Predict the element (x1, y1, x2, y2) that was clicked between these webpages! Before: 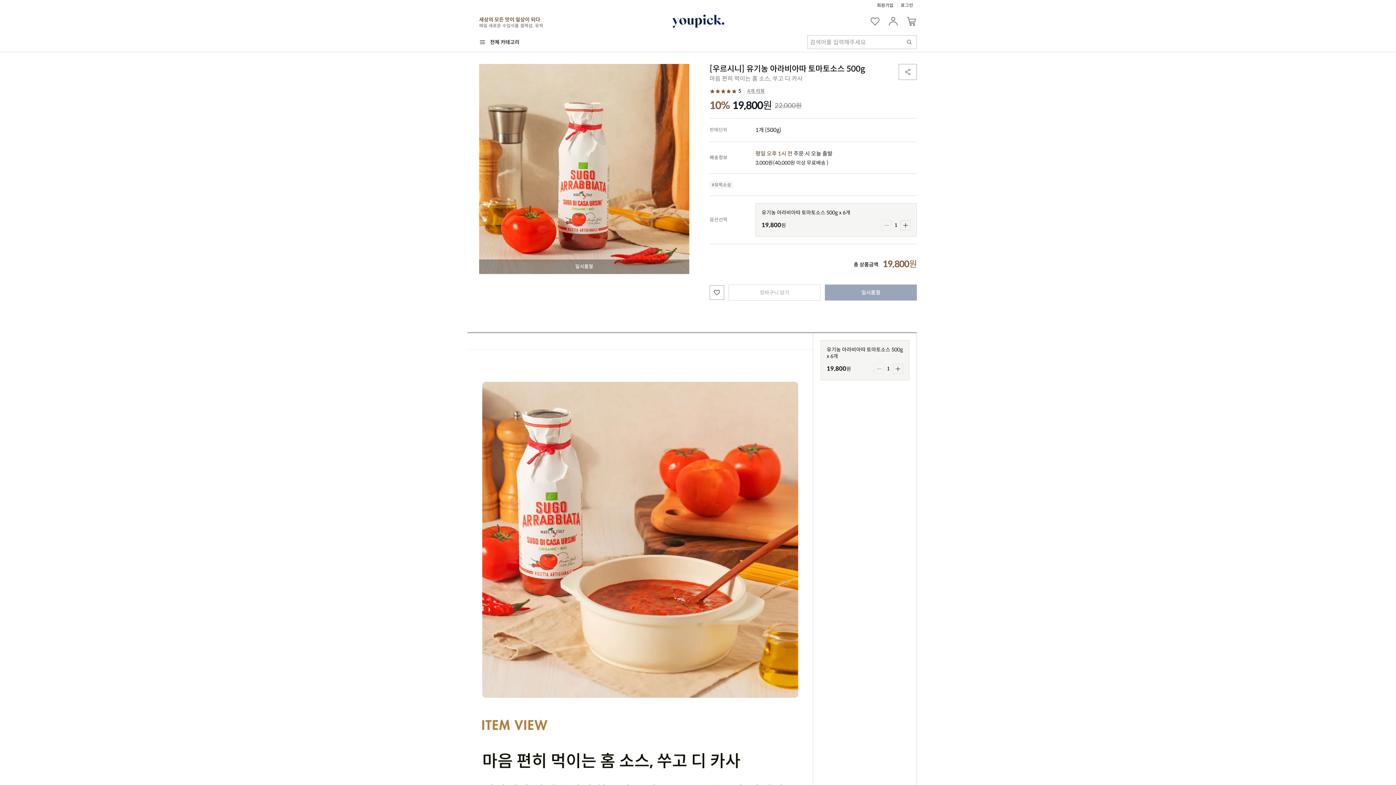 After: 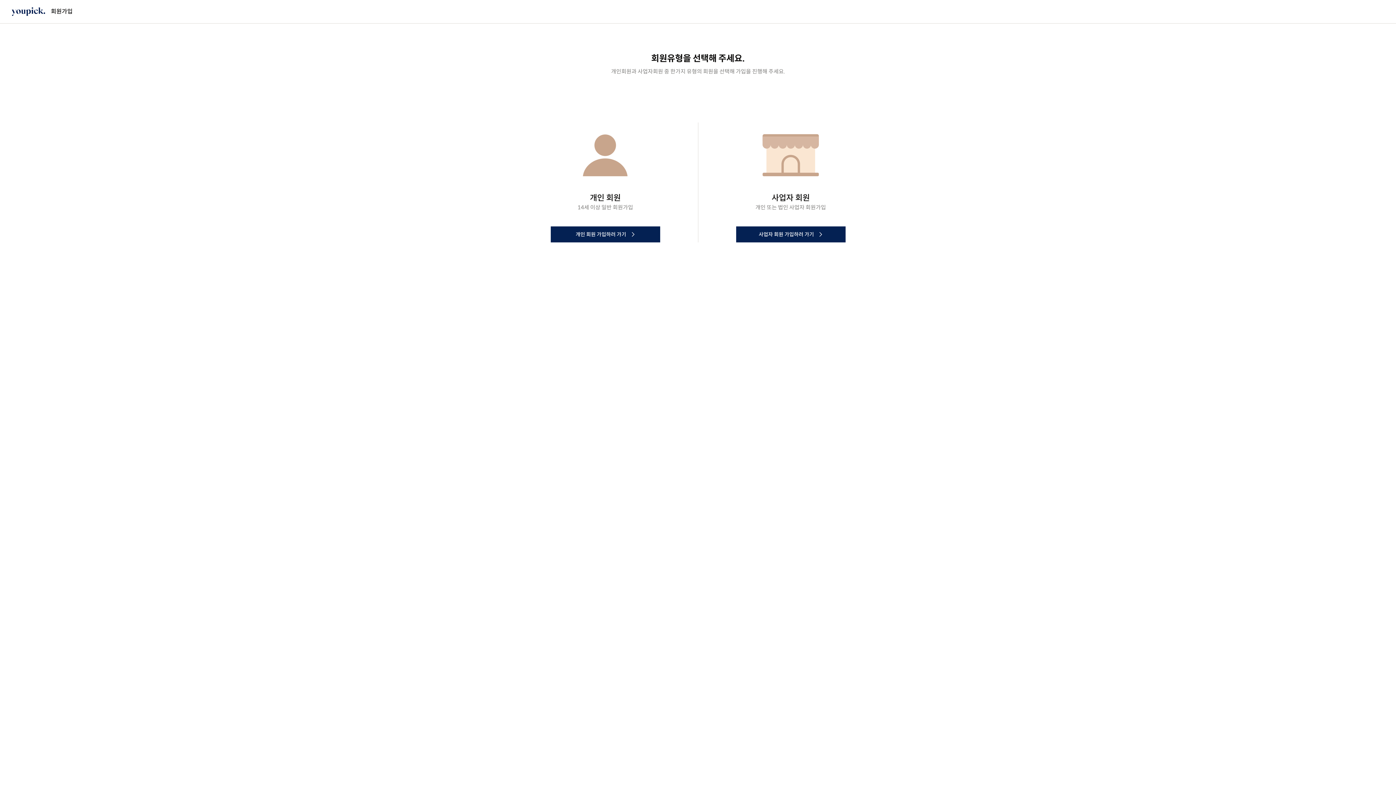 Action: bbox: (873, 1, 897, 8) label: 회원가입